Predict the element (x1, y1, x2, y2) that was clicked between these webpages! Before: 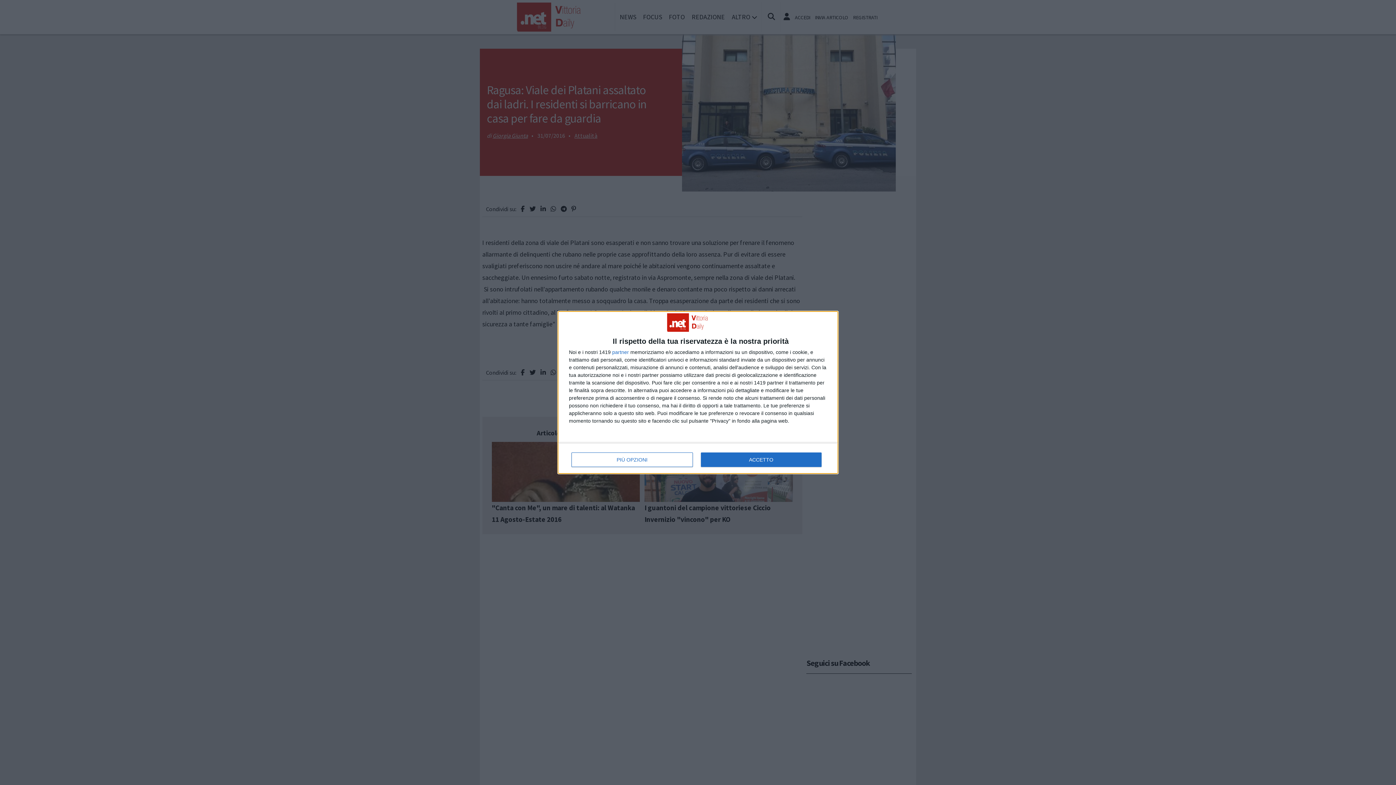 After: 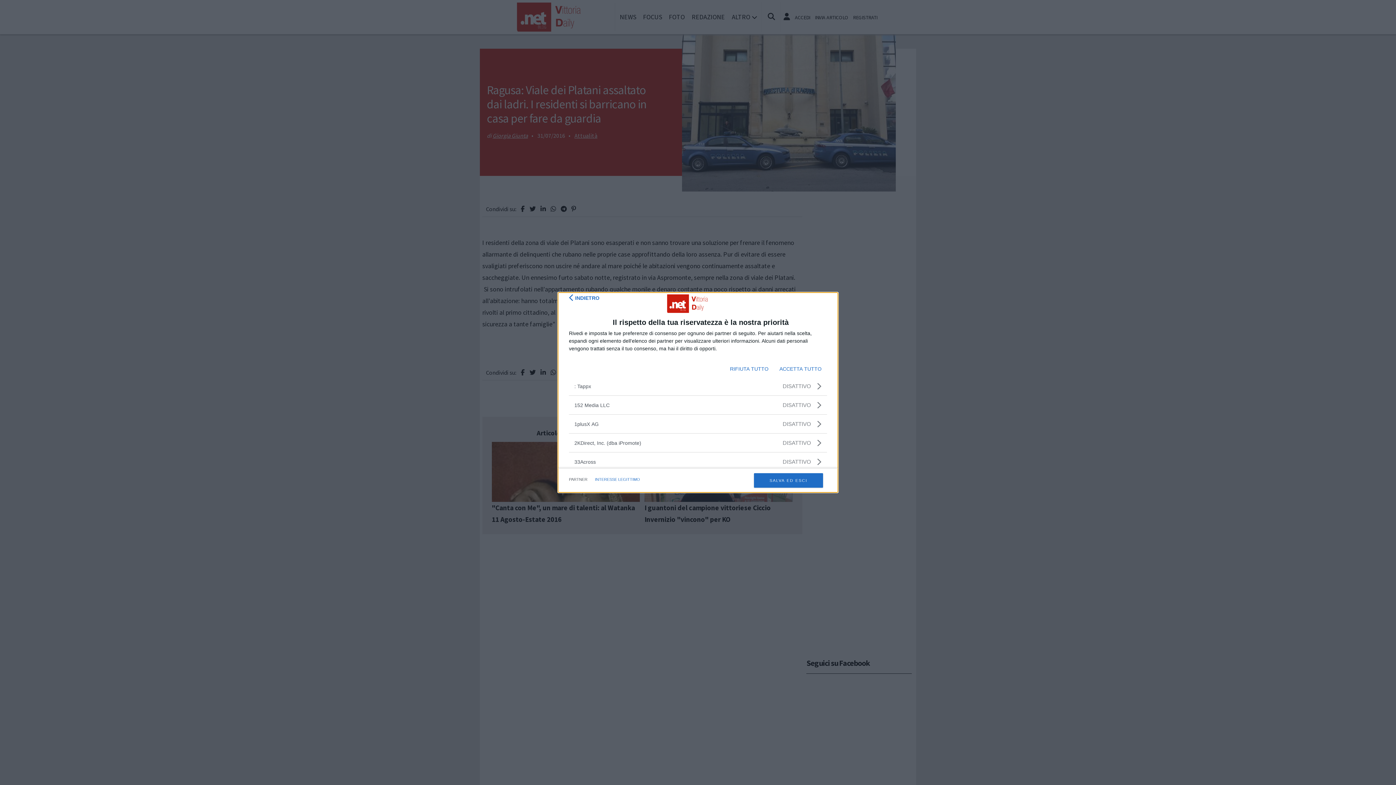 Action: label: partner bbox: (612, 349, 629, 354)